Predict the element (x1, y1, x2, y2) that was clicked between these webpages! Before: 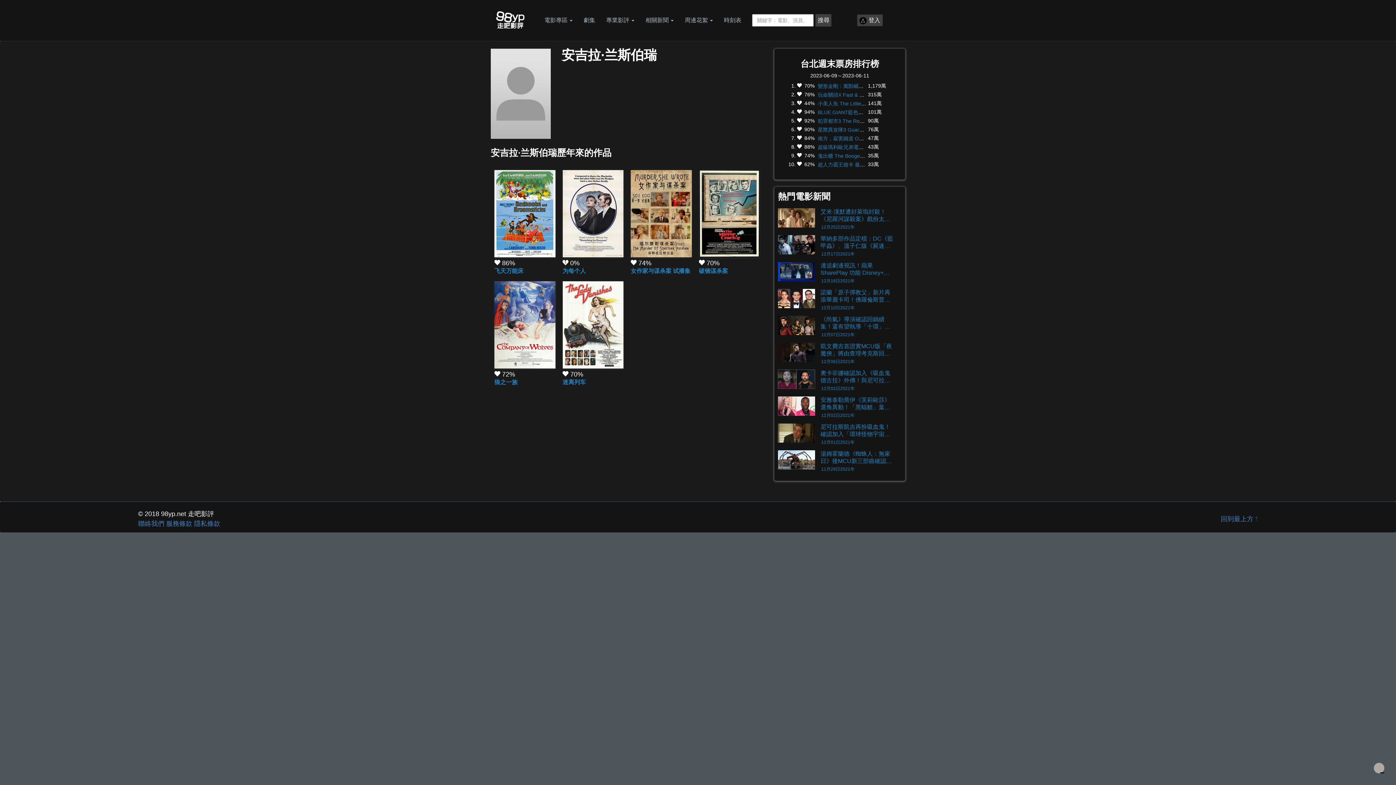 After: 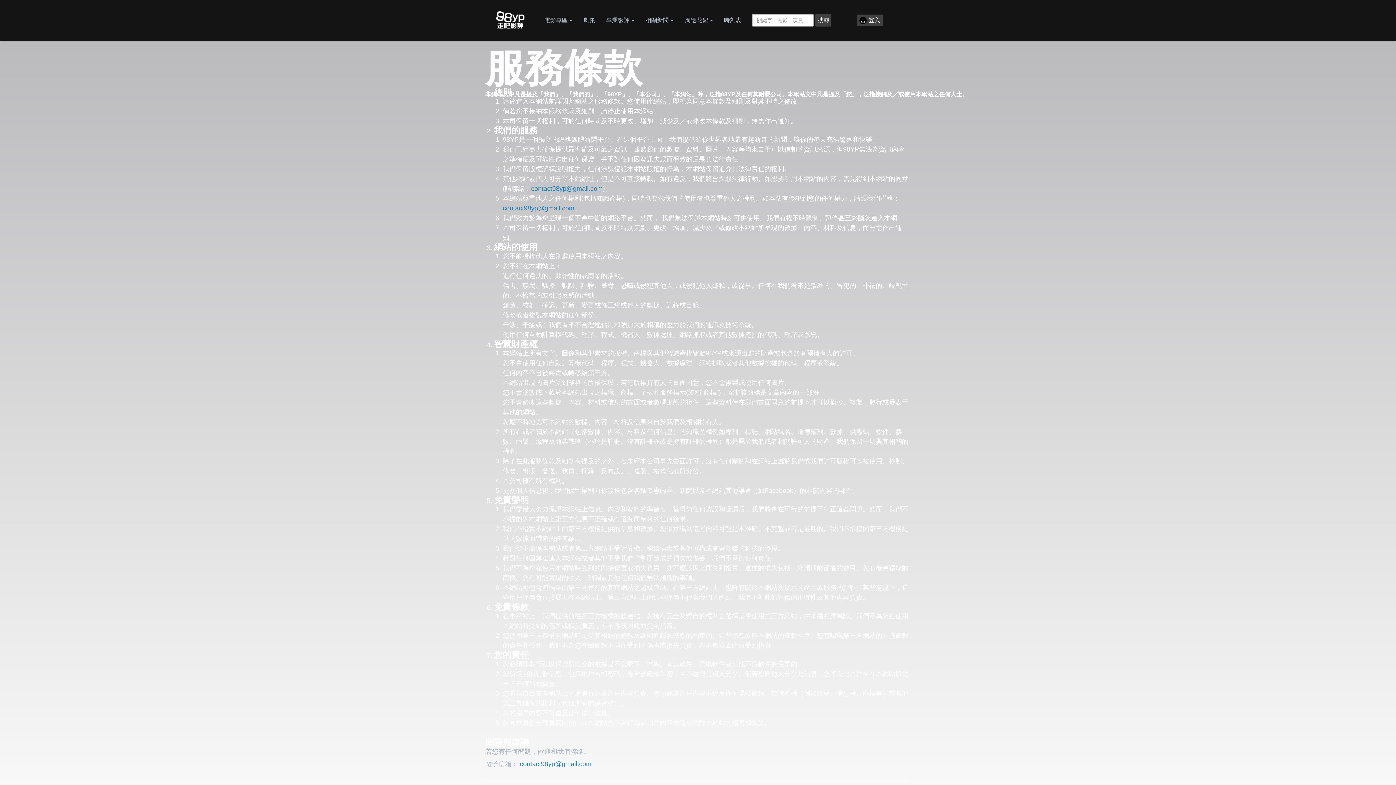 Action: label: 服務條款 bbox: (166, 520, 192, 527)